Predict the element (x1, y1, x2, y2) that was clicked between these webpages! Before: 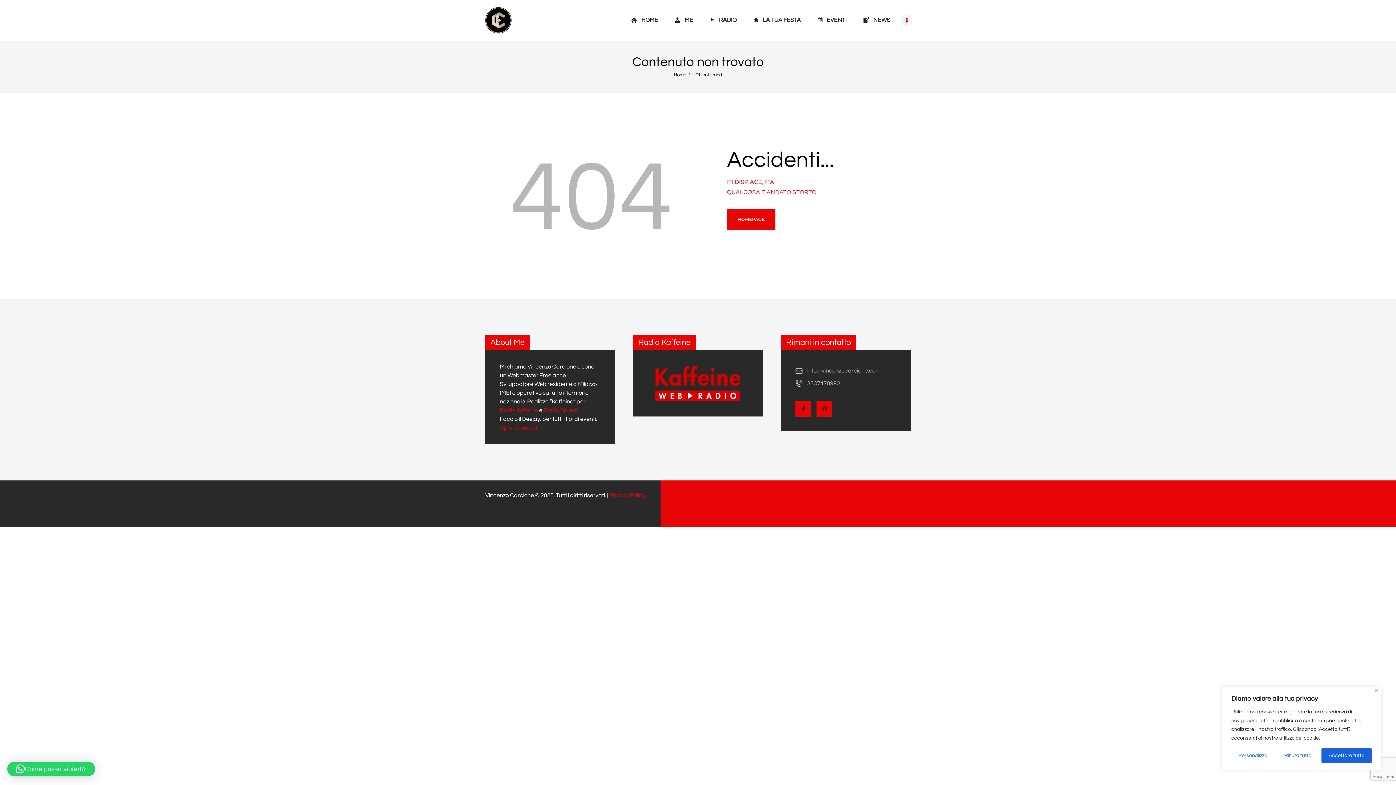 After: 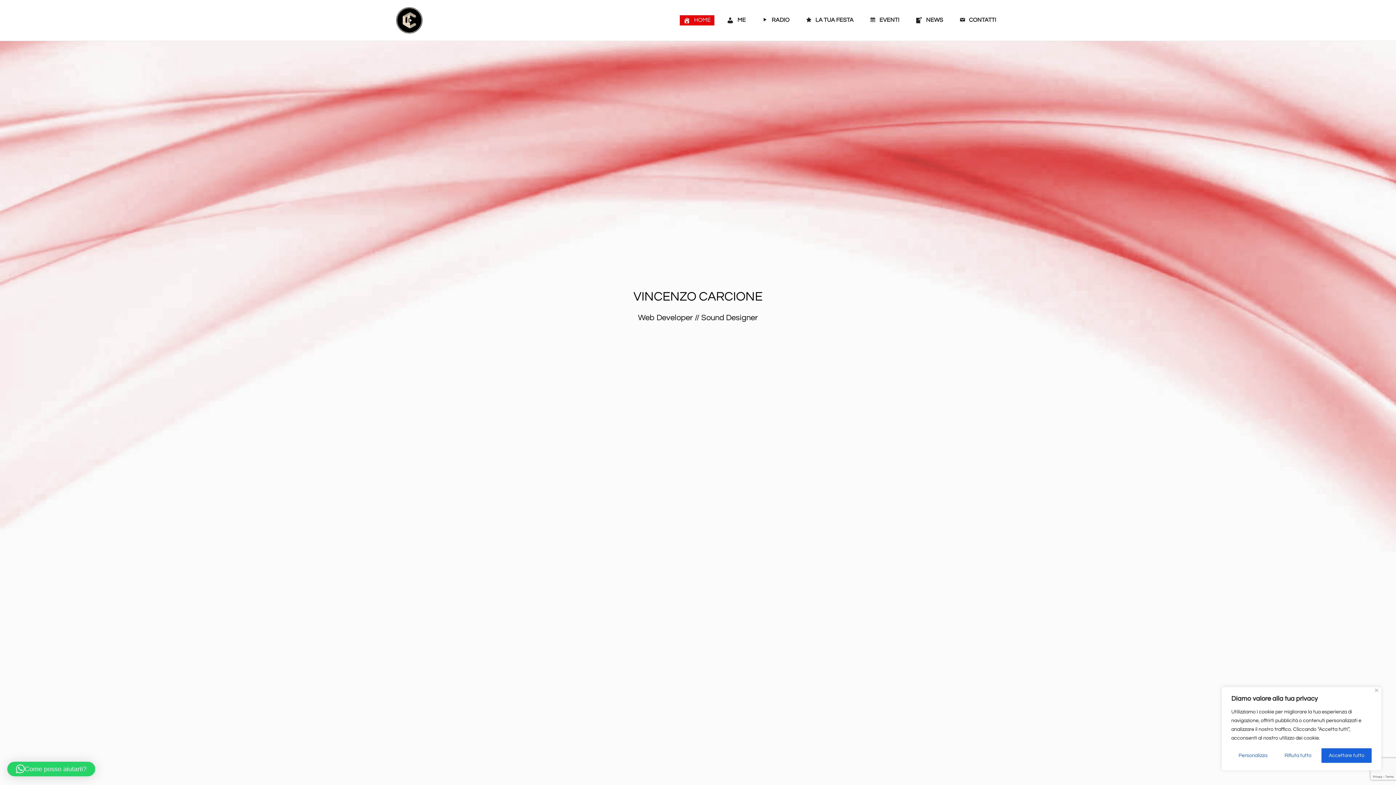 Action: bbox: (485, 8, 511, 14)